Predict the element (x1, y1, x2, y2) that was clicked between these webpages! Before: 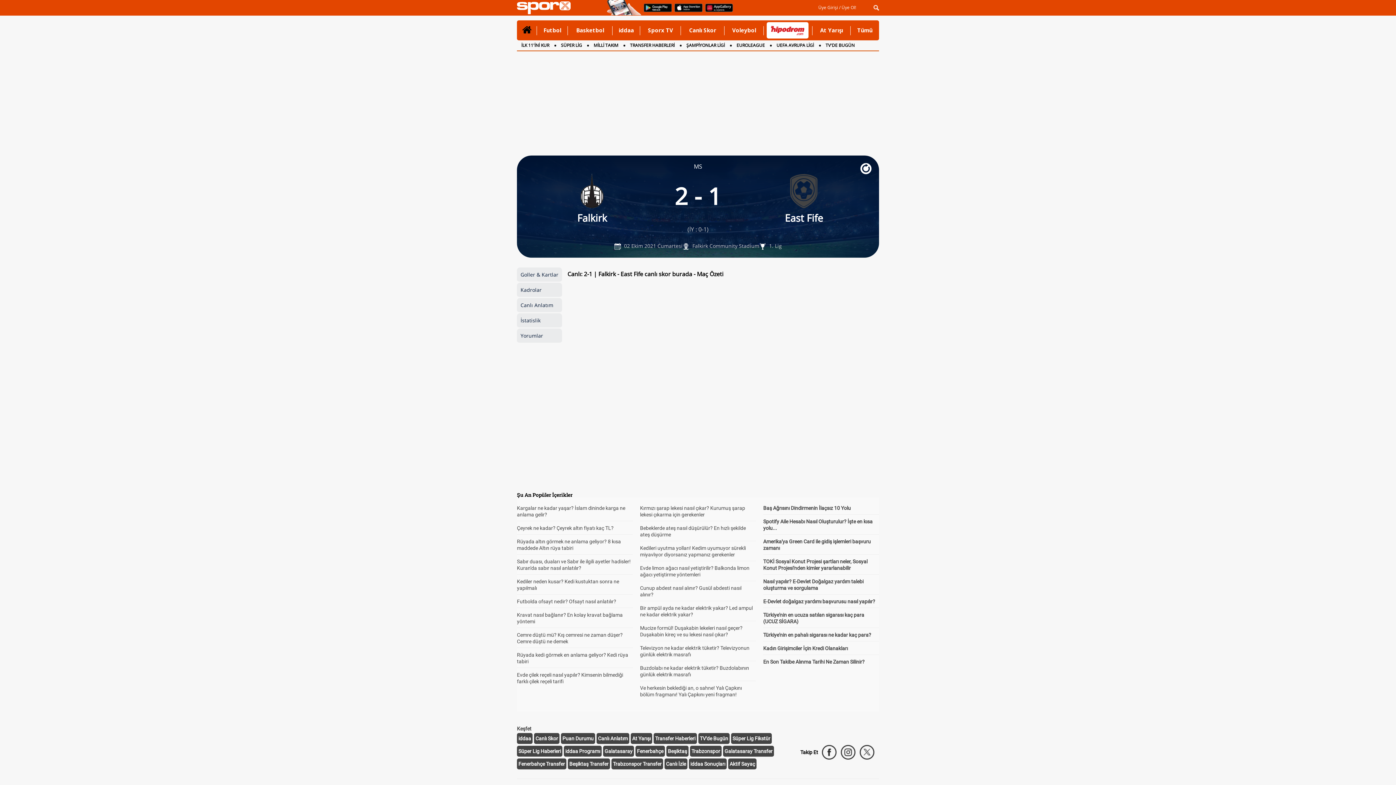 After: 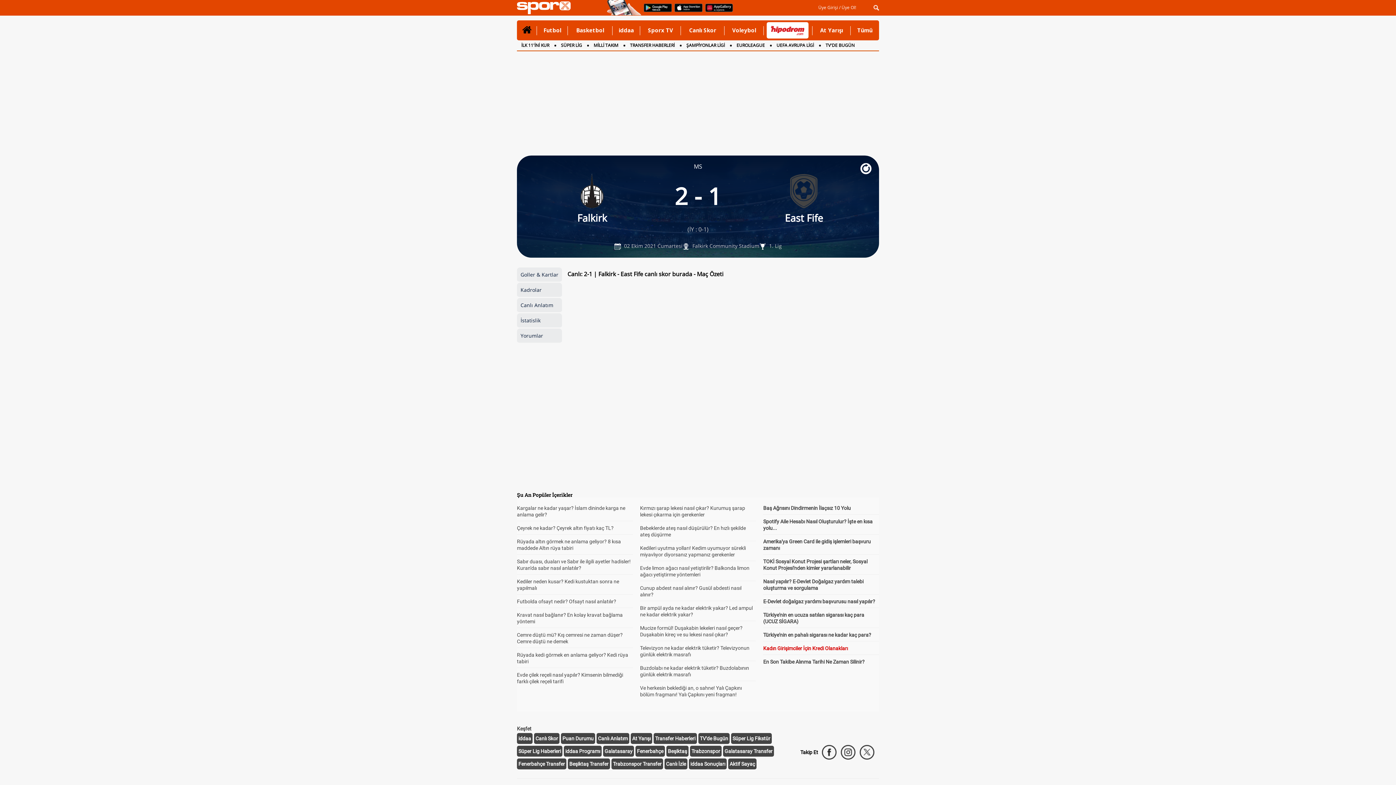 Action: bbox: (763, 645, 848, 651) label: Kadın Girişimciler İçin Kredi Olanakları